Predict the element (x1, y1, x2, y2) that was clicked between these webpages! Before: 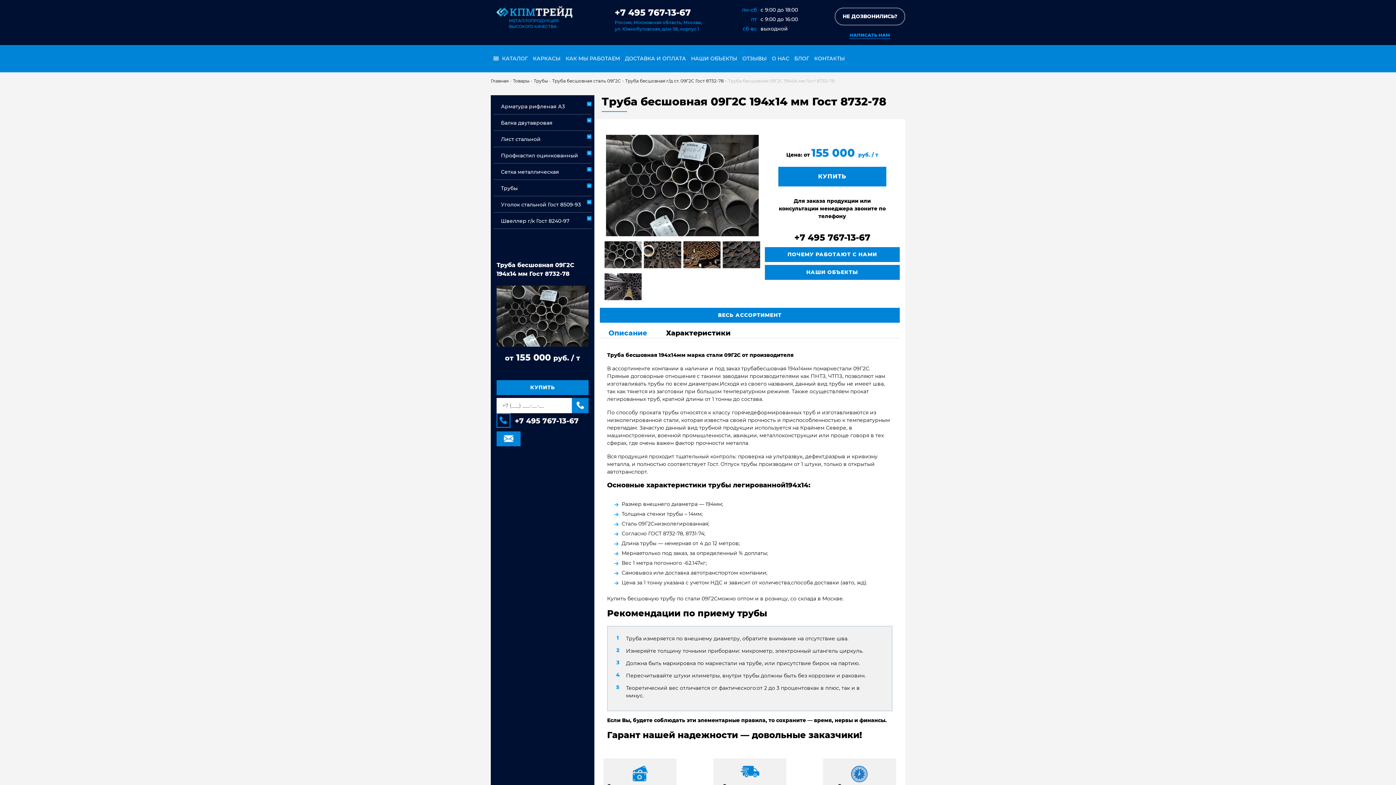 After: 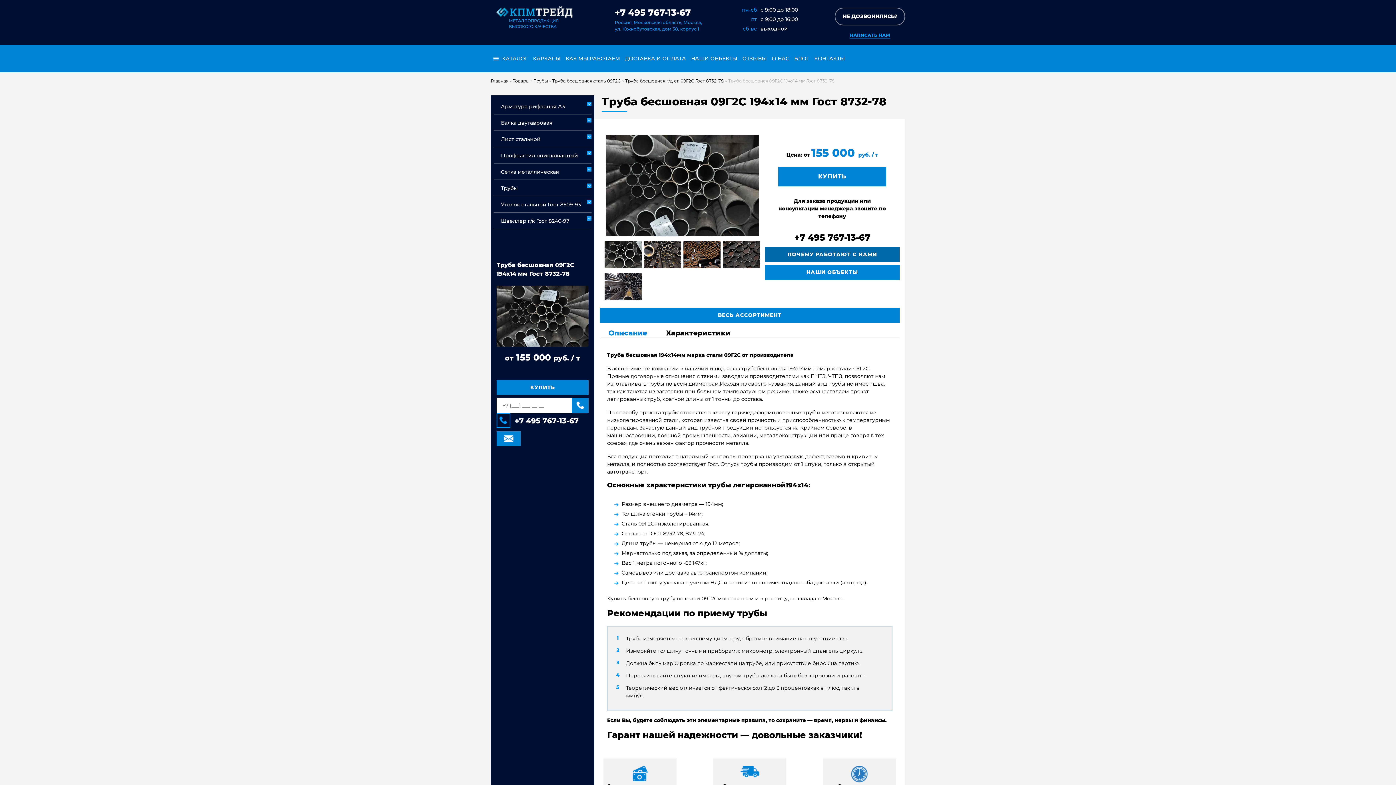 Action: label: ПОЧЕМУ РАБОТАЮТ С НАМИ bbox: (765, 247, 900, 262)